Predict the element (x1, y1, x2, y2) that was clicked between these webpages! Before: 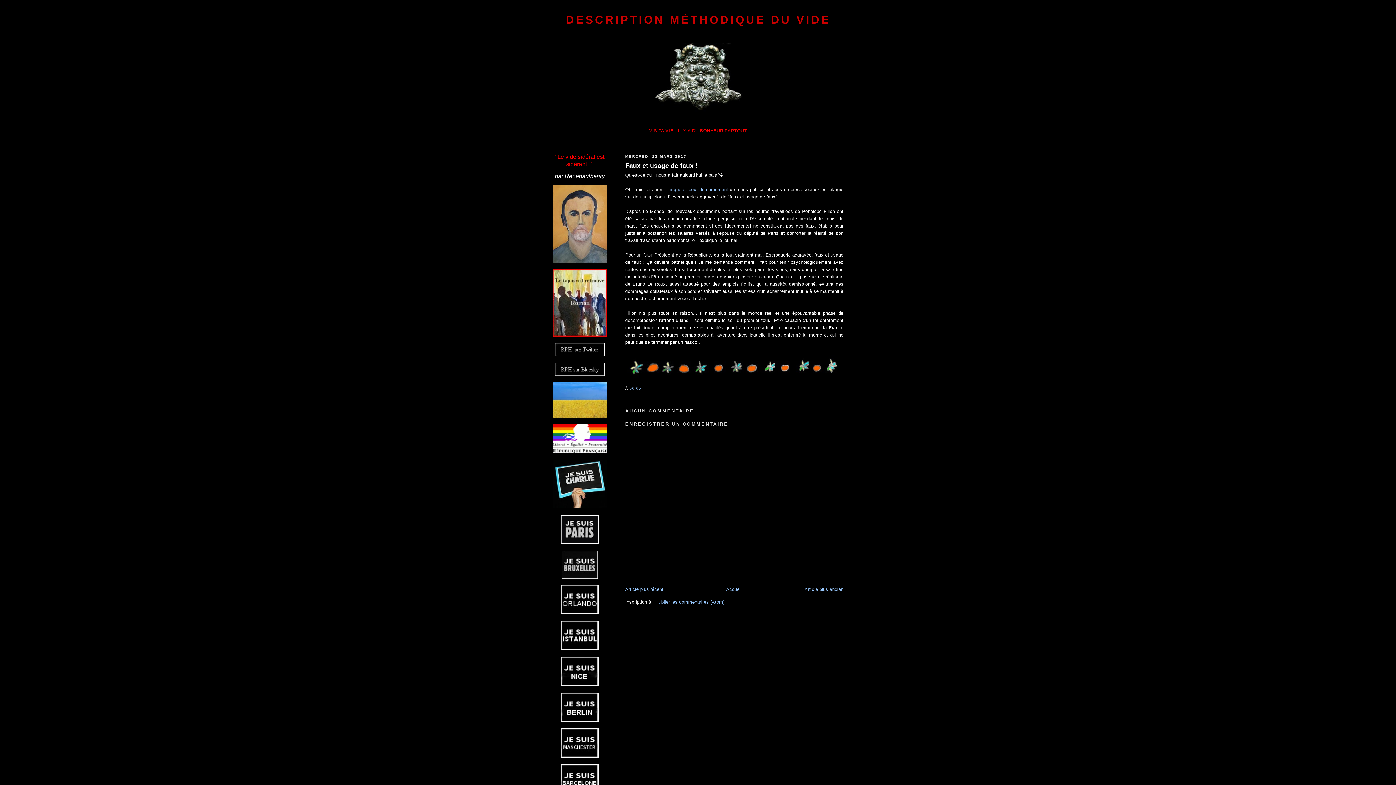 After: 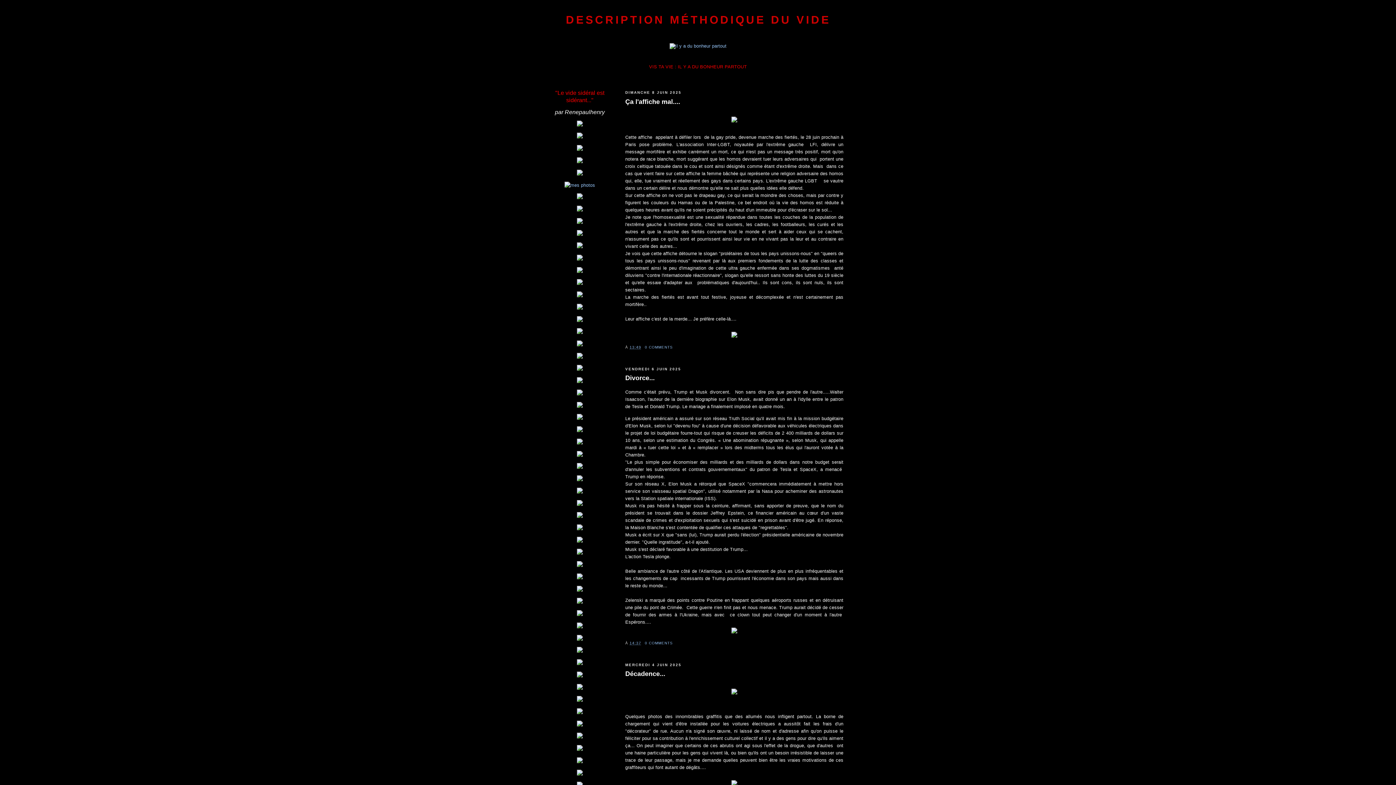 Action: label: VIS TA VIE : IL Y A DU BONHEUR PARTOUT bbox: (649, 127, 747, 133)